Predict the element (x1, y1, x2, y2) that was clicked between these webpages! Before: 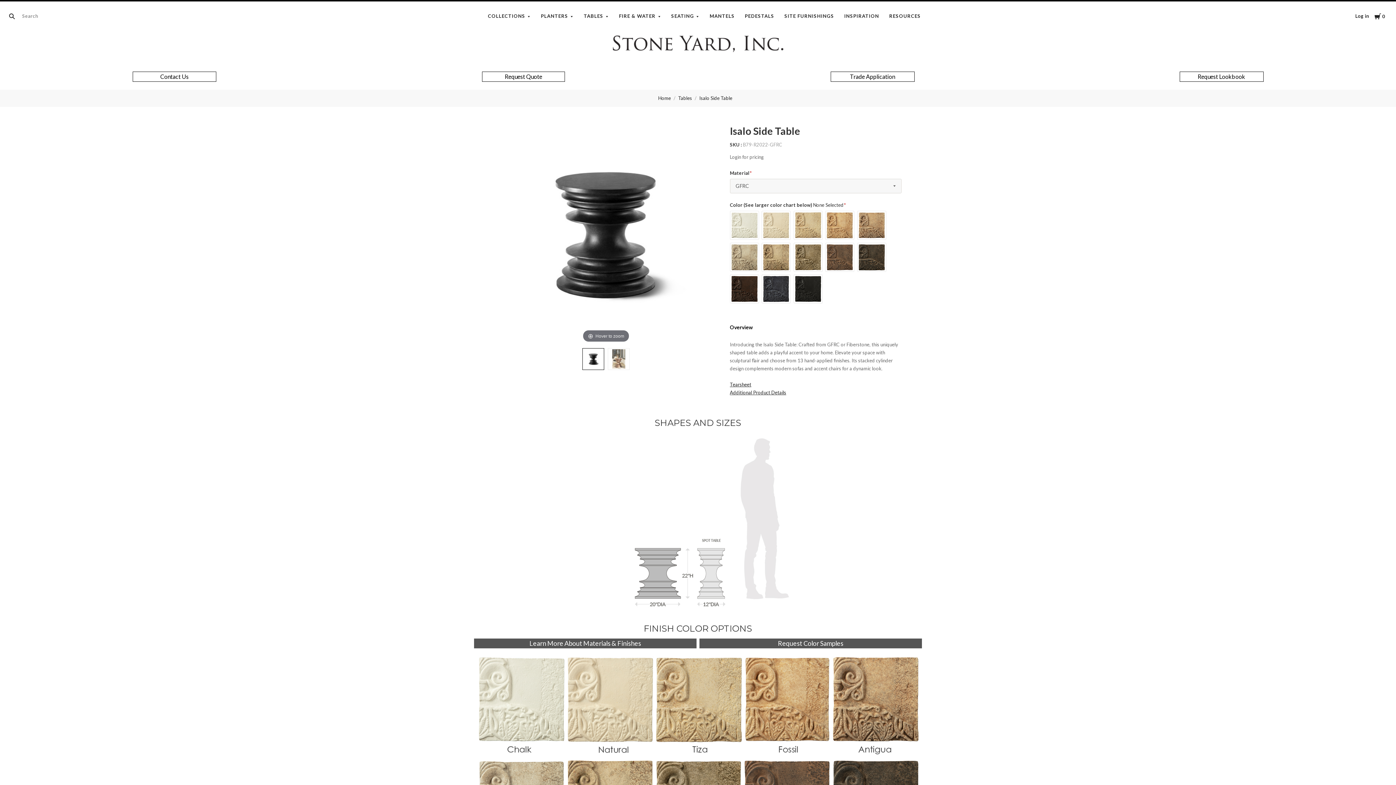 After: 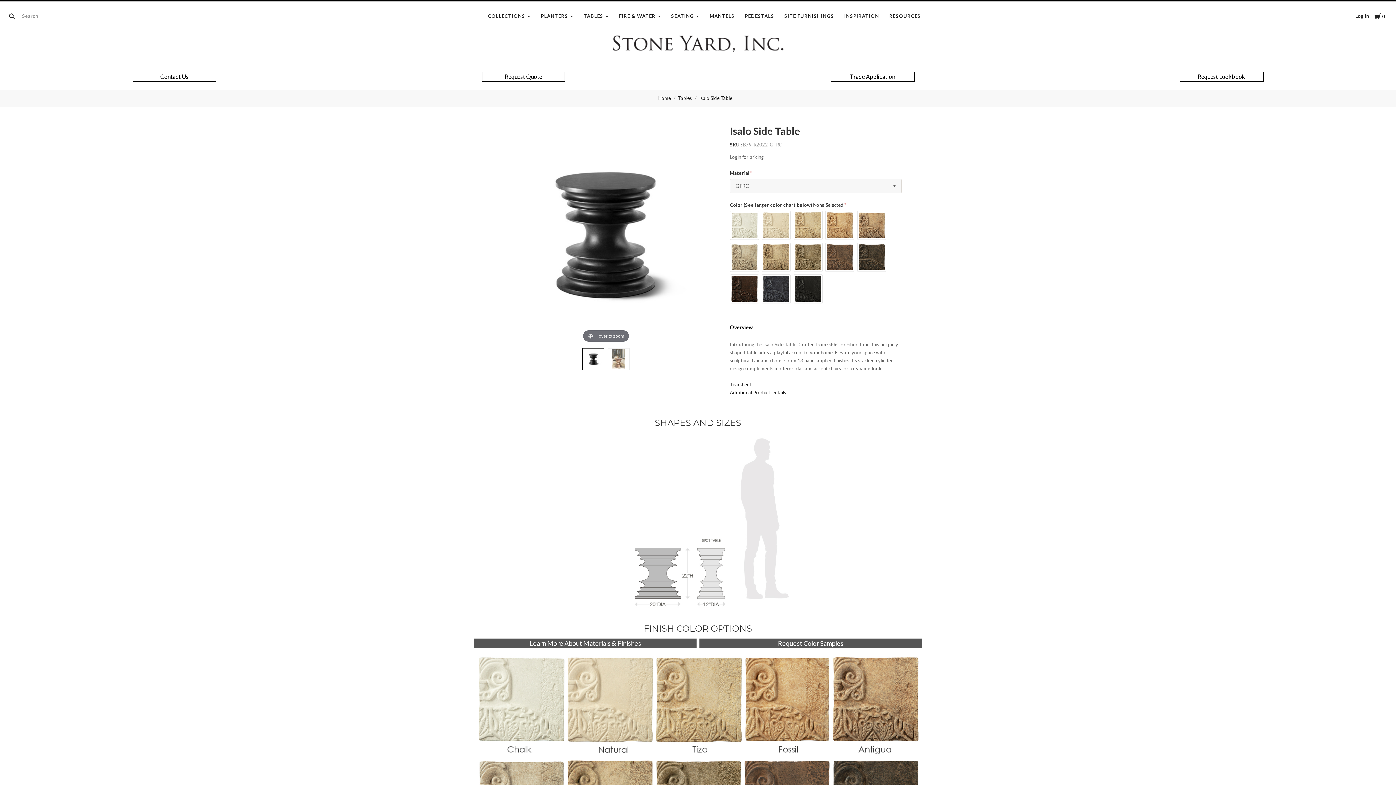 Action: bbox: (582, 348, 604, 370)